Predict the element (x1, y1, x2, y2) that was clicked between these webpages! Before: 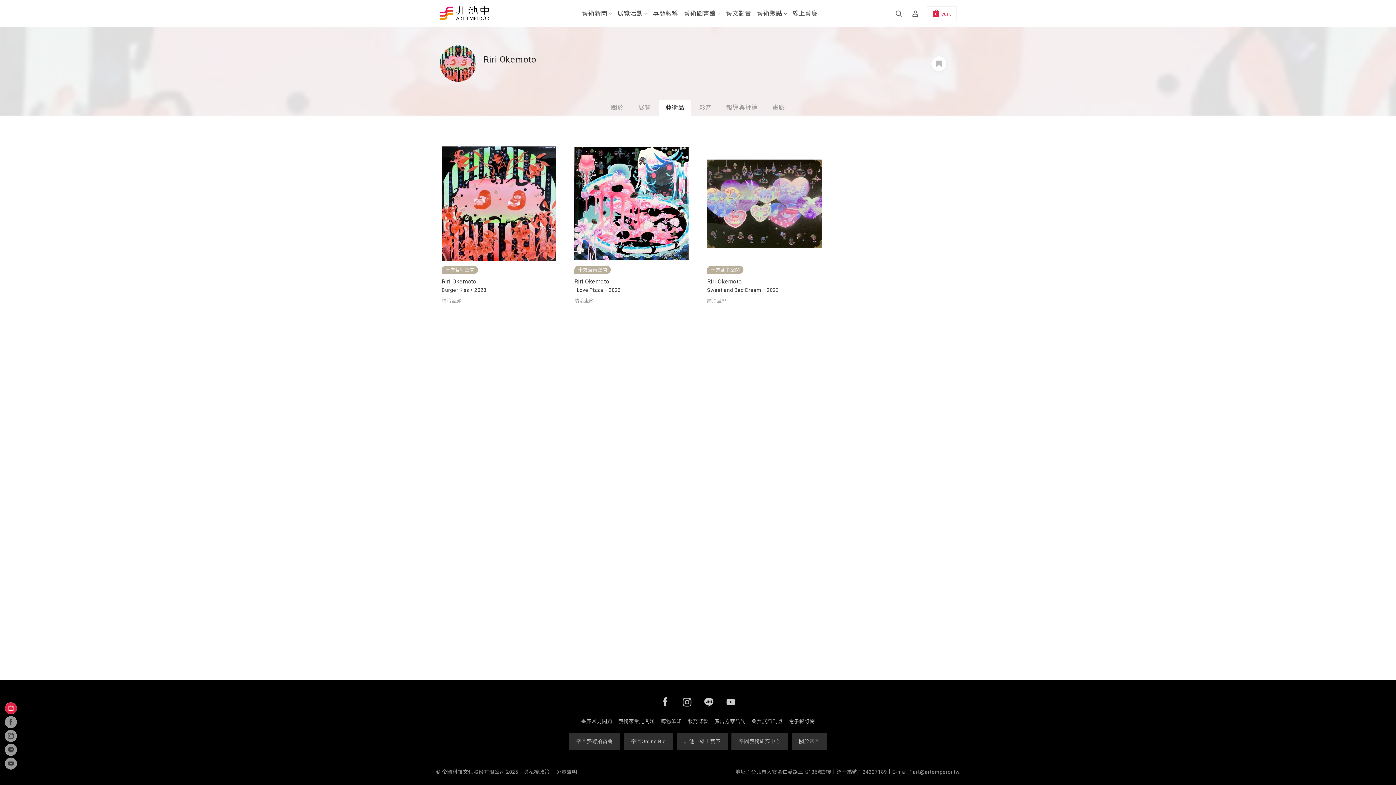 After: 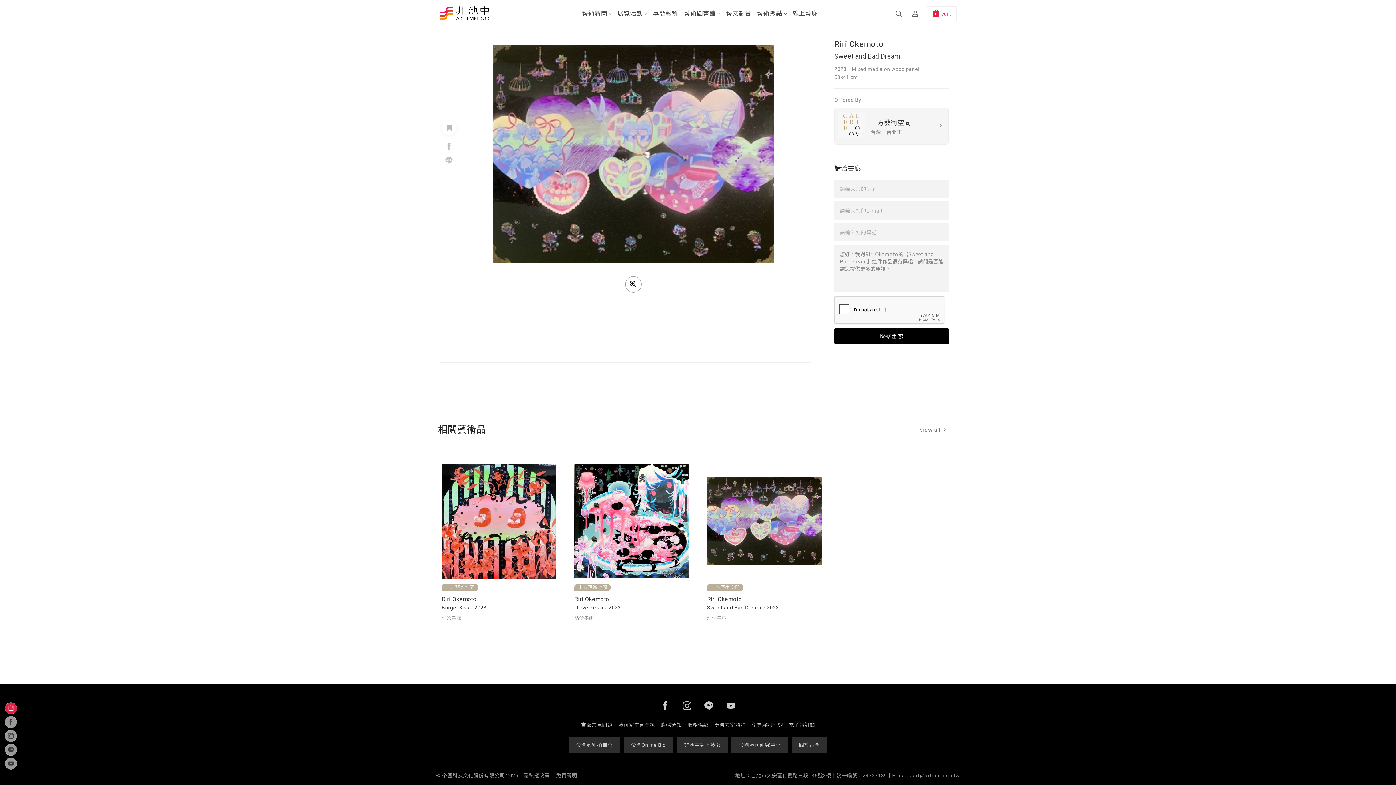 Action: bbox: (707, 146, 821, 261)